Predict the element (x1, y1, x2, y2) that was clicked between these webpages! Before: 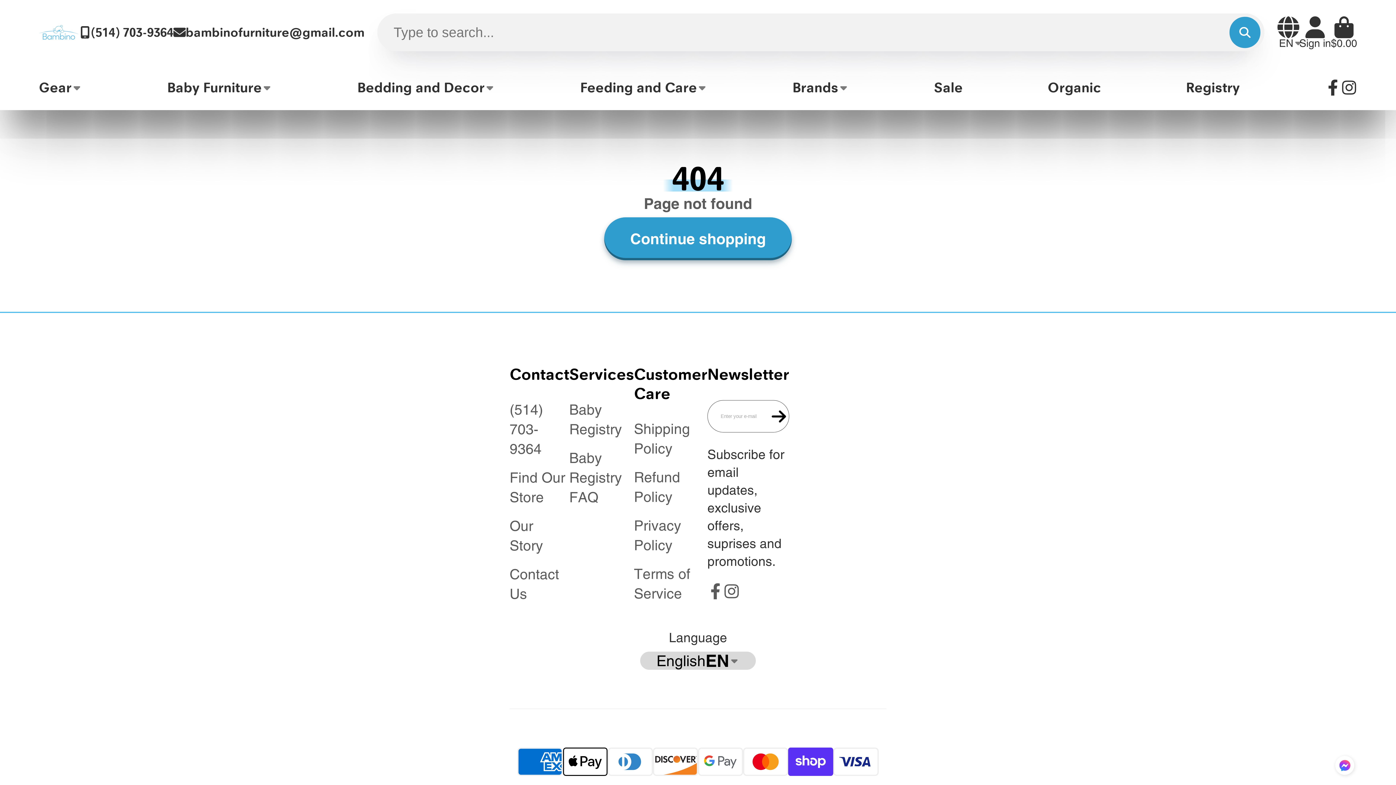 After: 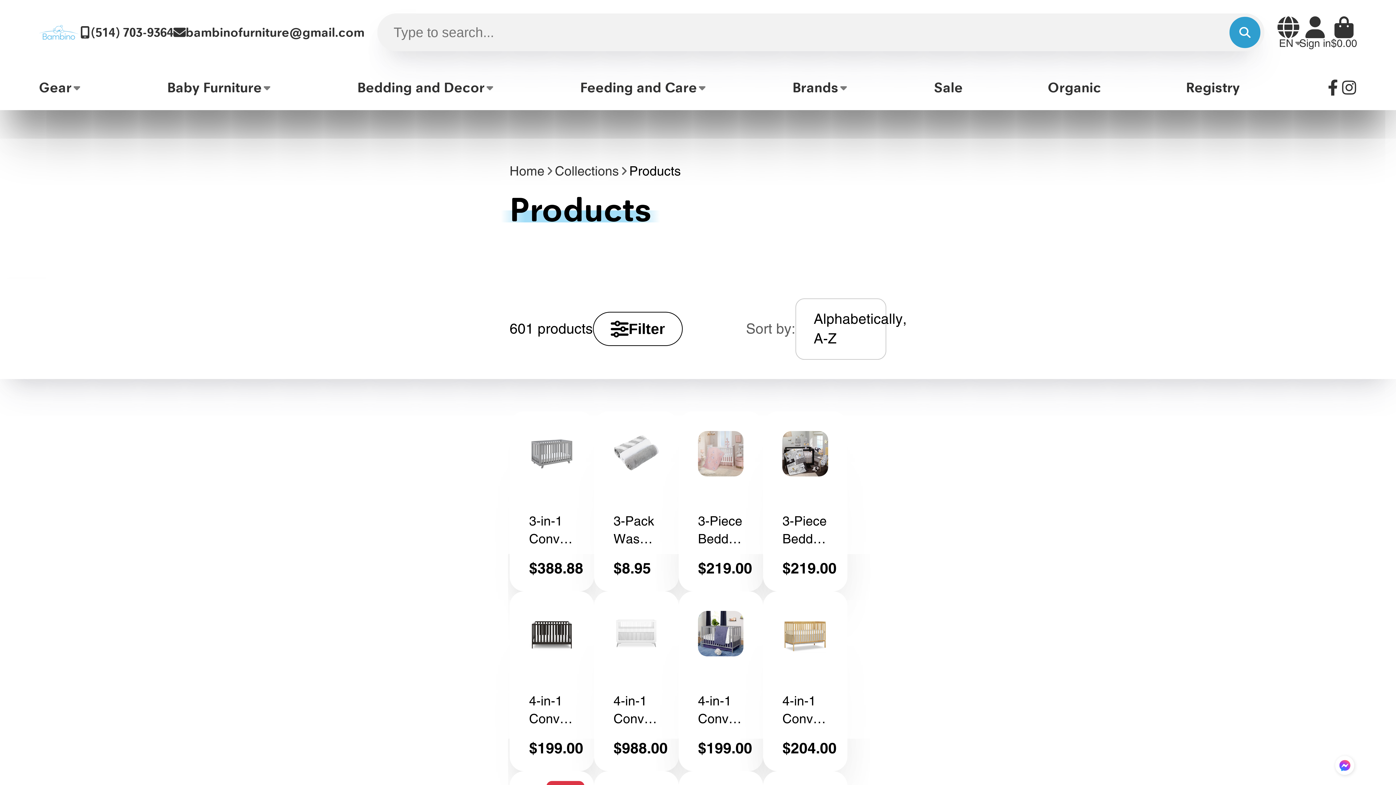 Action: label: Continue shopping bbox: (604, 217, 792, 260)